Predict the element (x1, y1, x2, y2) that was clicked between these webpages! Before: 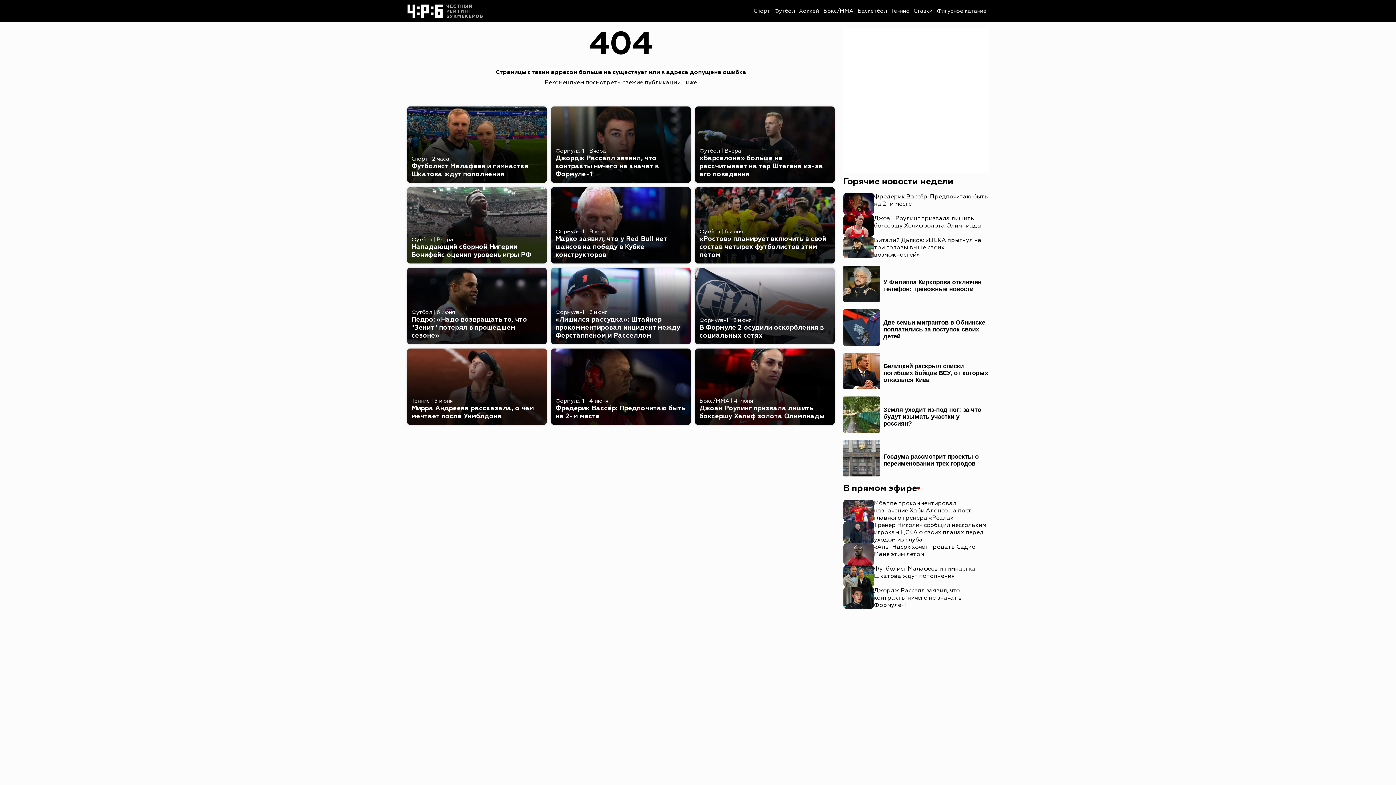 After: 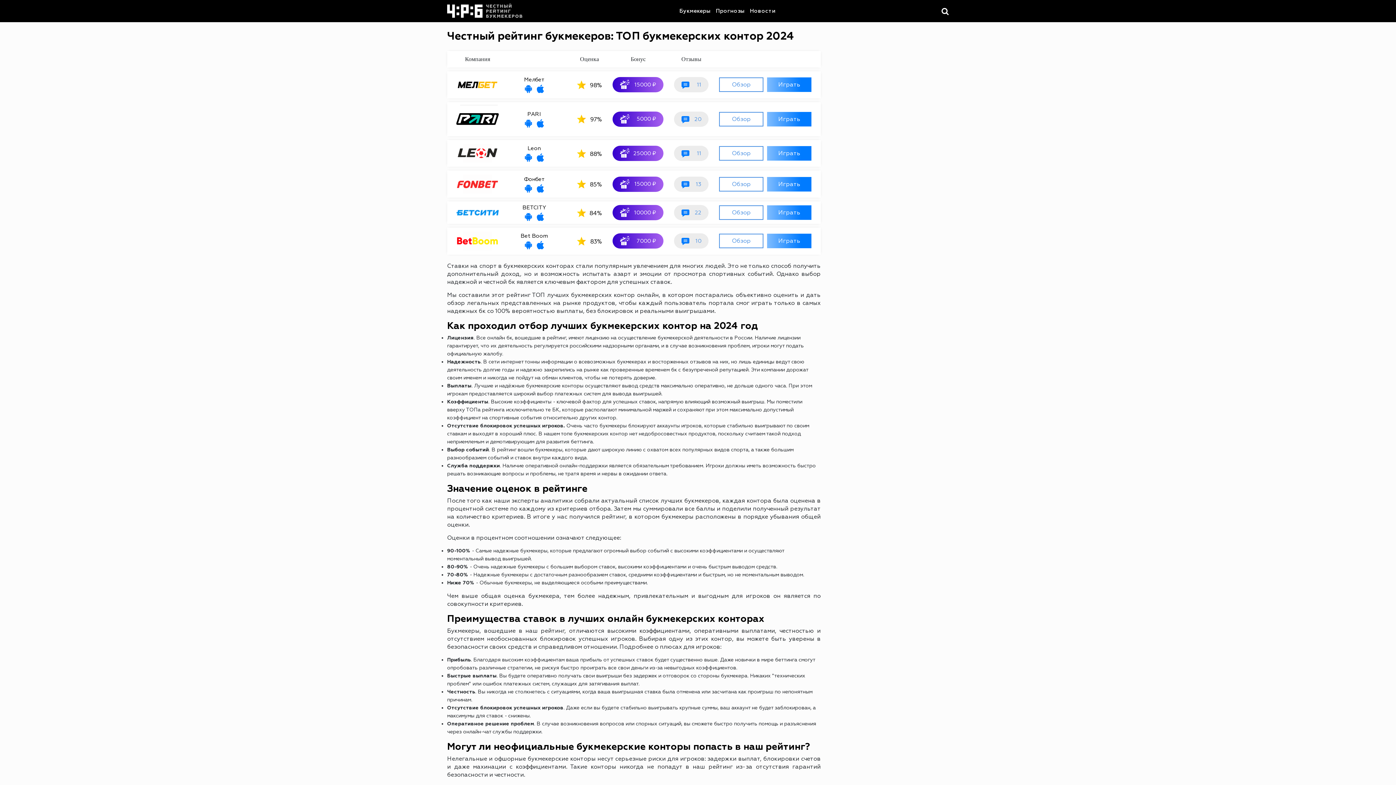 Action: bbox: (407, 4, 482, 18)